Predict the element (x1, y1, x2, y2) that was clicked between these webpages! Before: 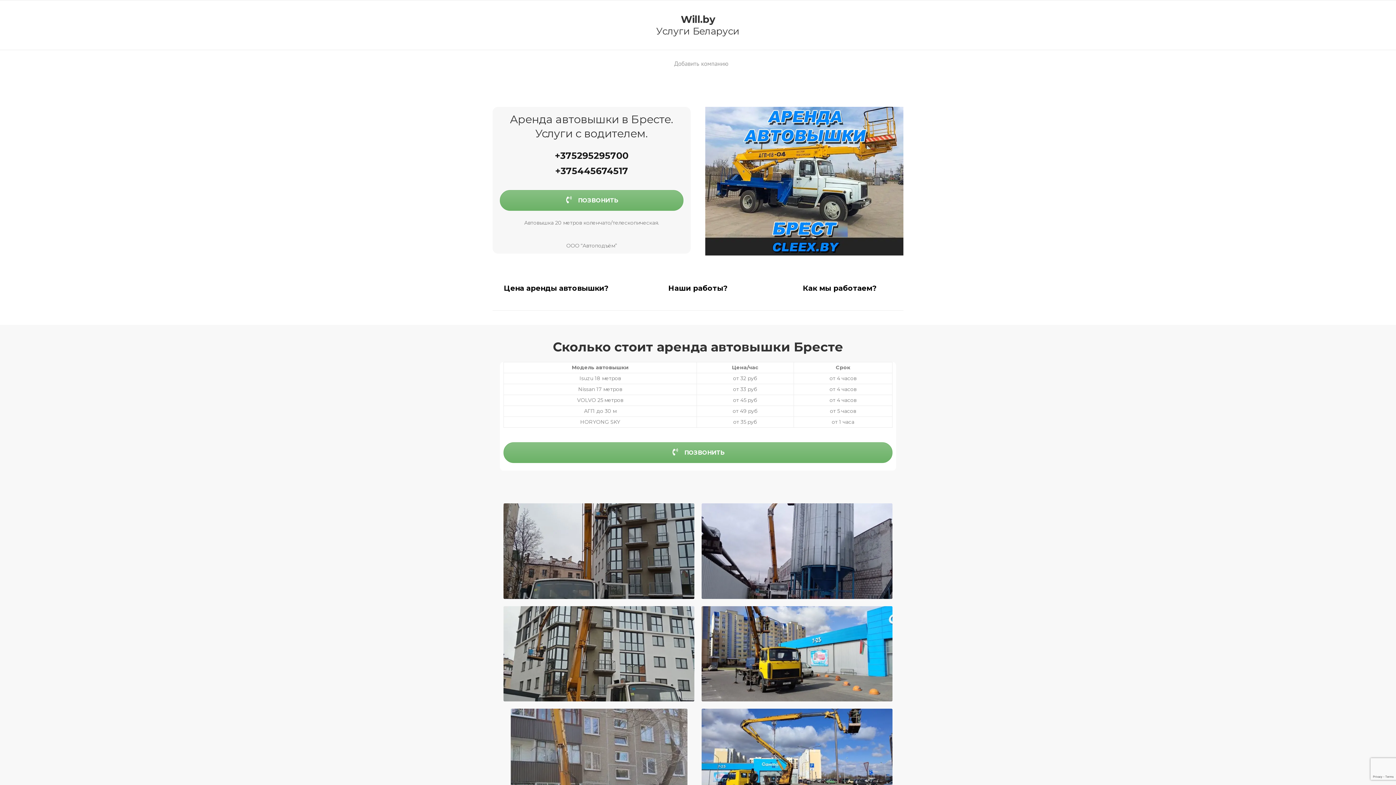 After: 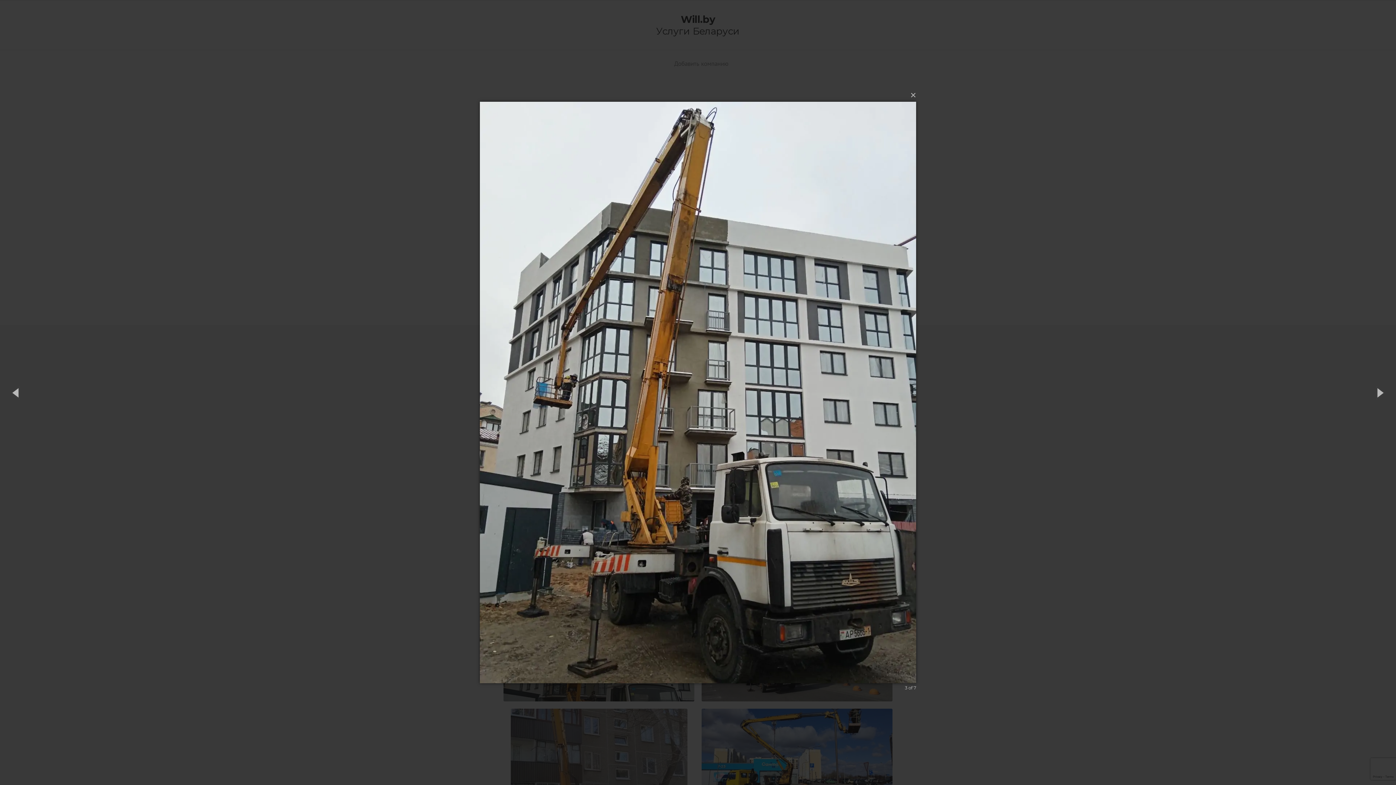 Action: bbox: (503, 650, 694, 657)